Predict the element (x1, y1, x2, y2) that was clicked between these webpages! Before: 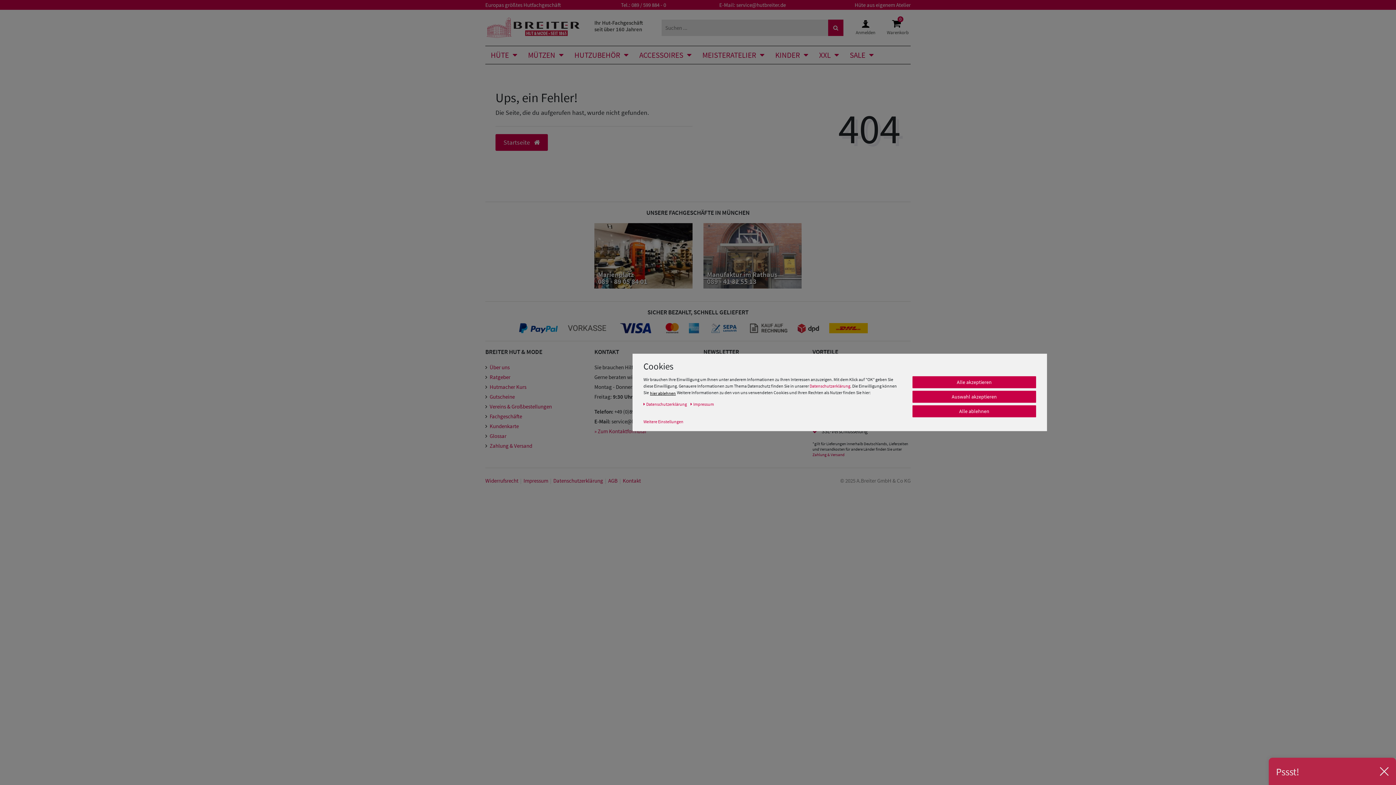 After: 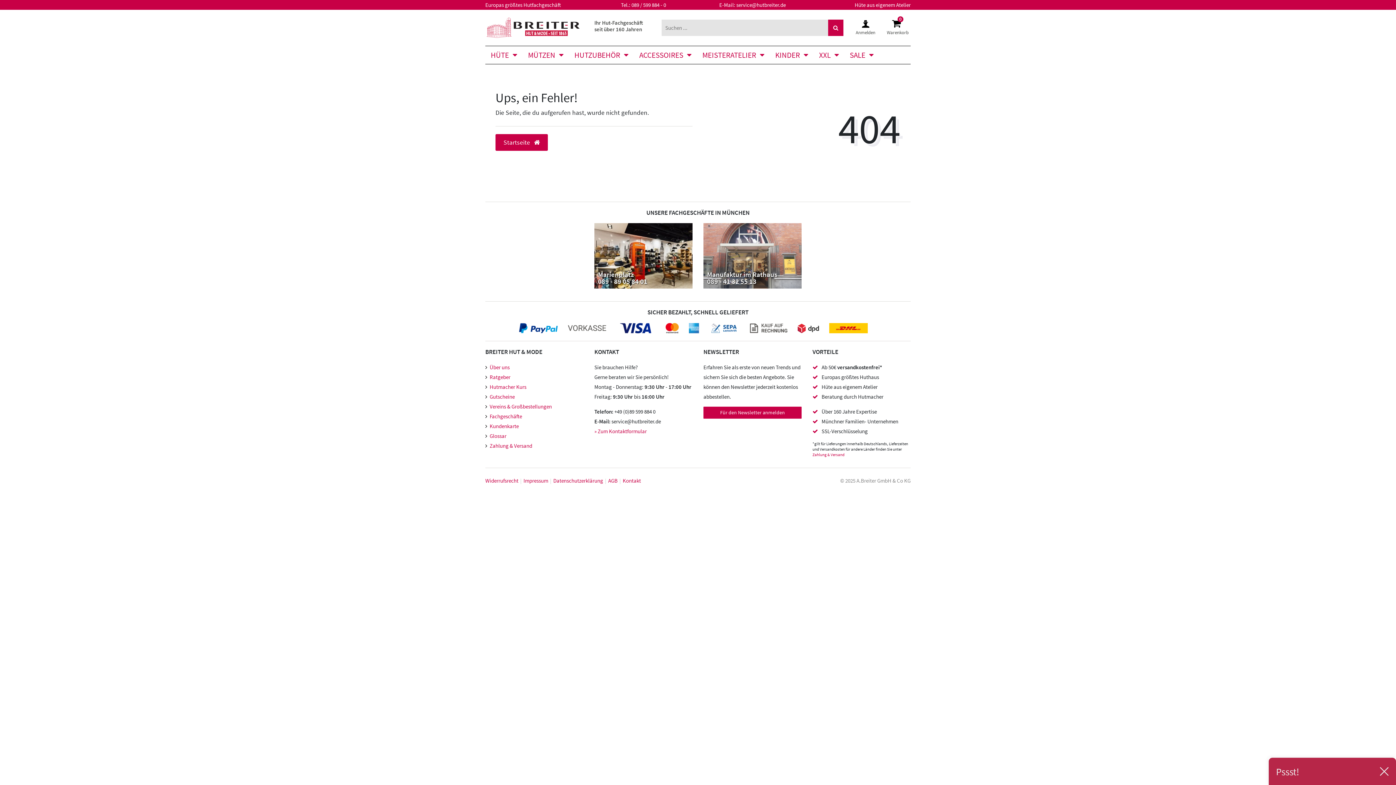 Action: bbox: (649, 390, 676, 396) label: hier ablehnen